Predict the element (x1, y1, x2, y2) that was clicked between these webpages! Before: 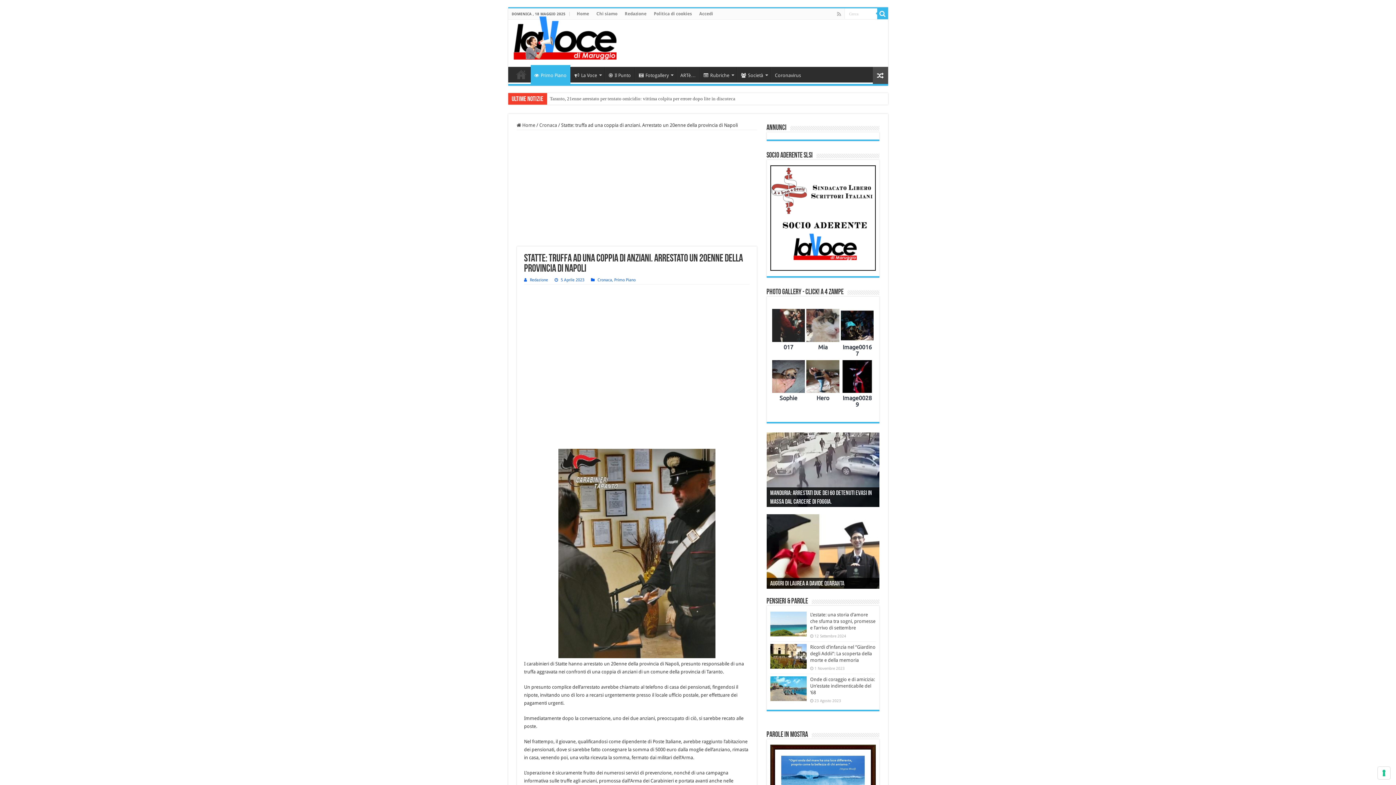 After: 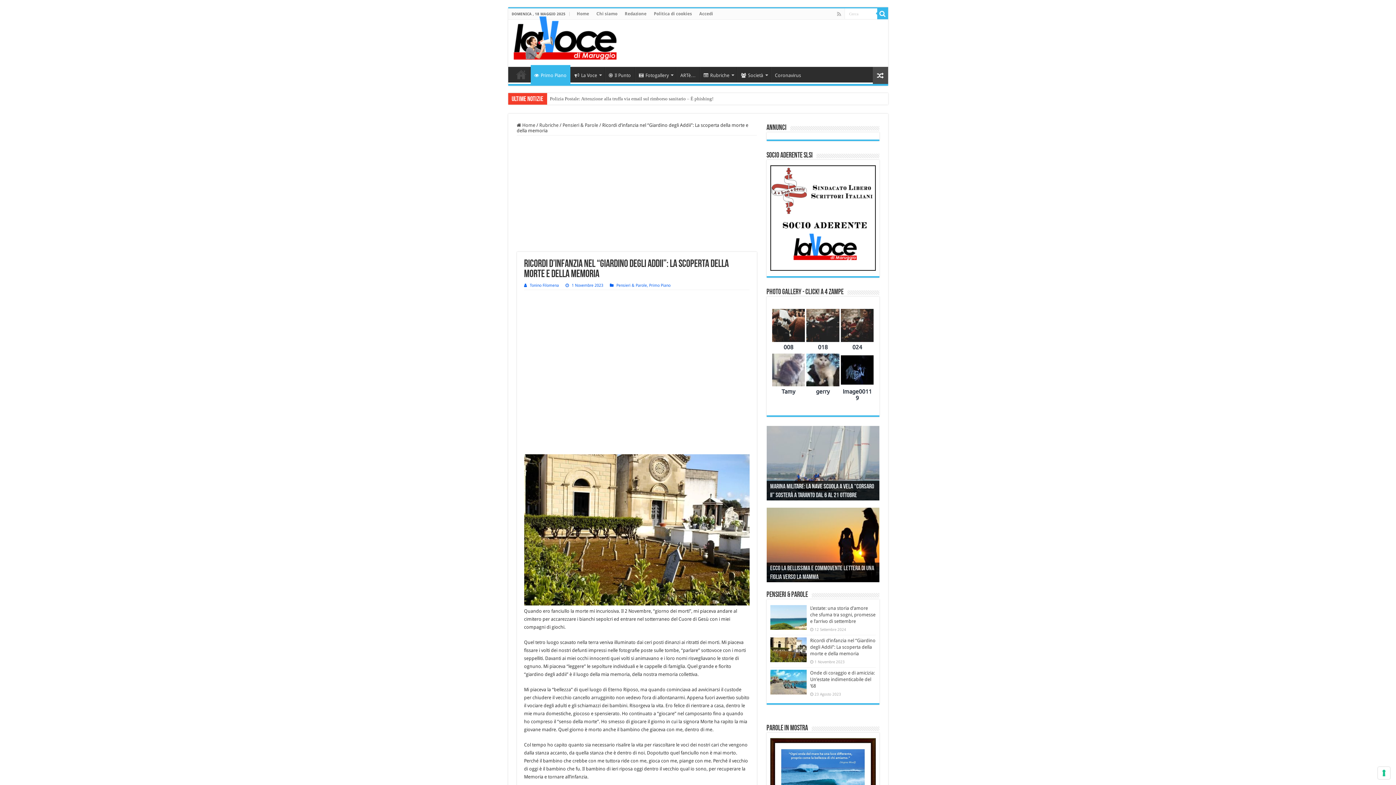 Action: bbox: (810, 644, 875, 663) label: Ricordi d’infanzia nel “Giardino degli Addii”: La scoperta della morte e della memoria